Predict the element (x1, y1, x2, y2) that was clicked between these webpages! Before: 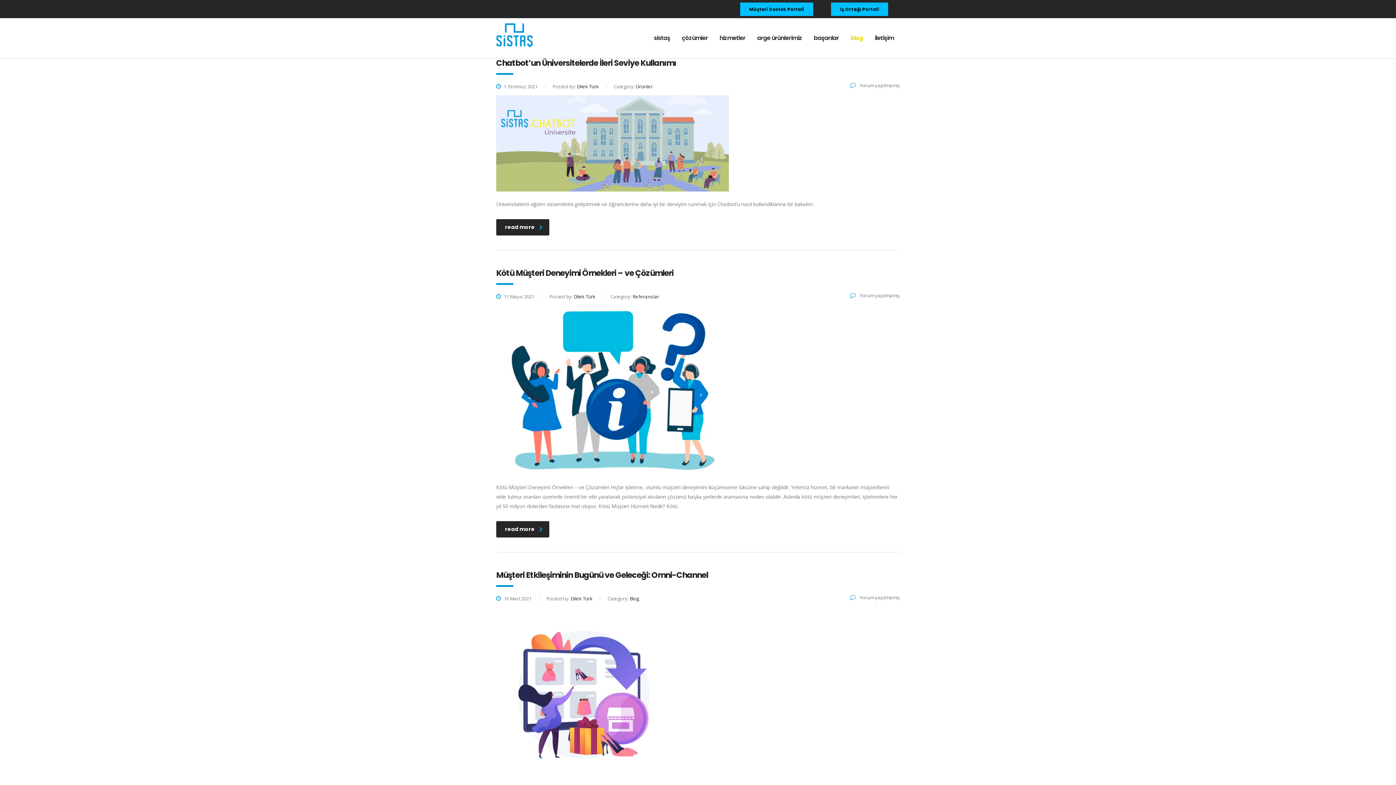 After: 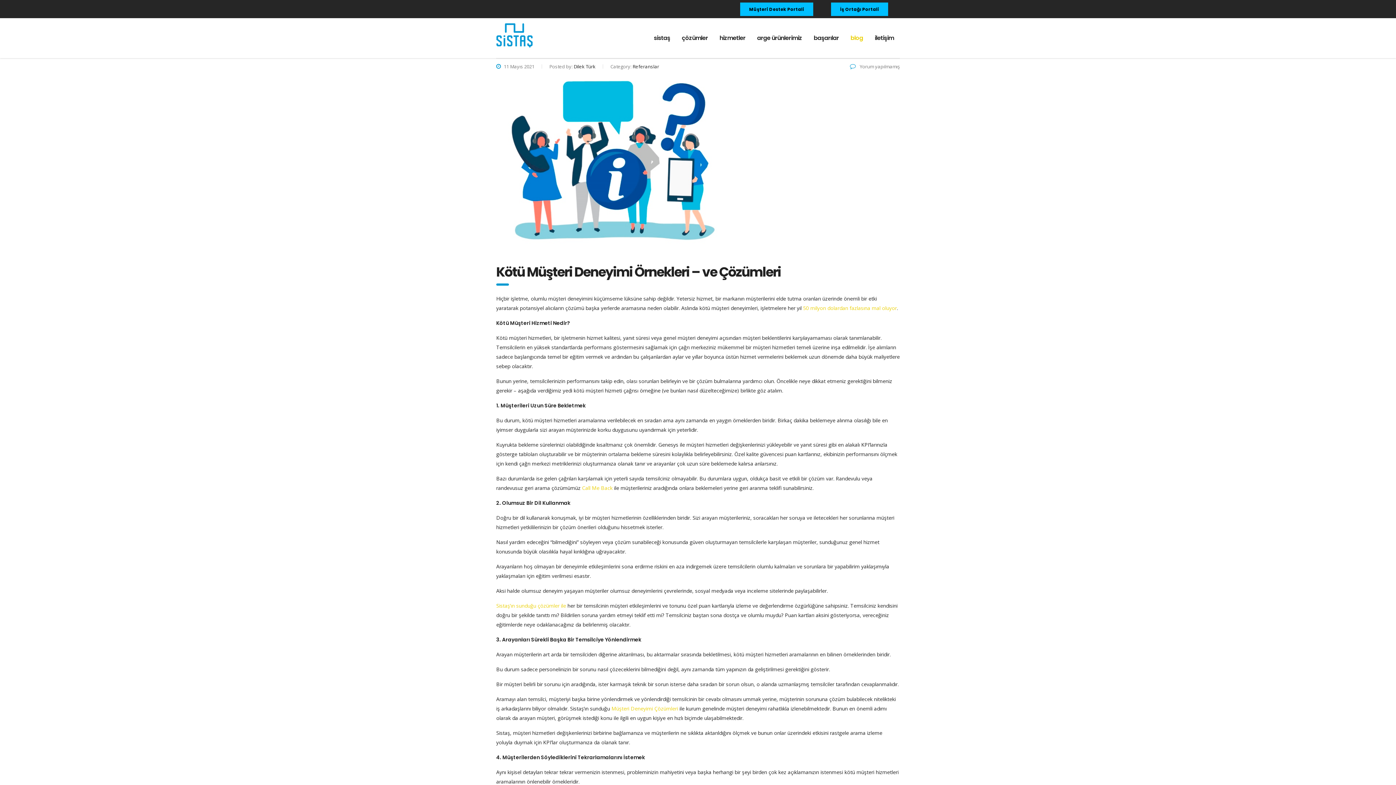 Action: bbox: (496, 521, 549, 537) label: read more